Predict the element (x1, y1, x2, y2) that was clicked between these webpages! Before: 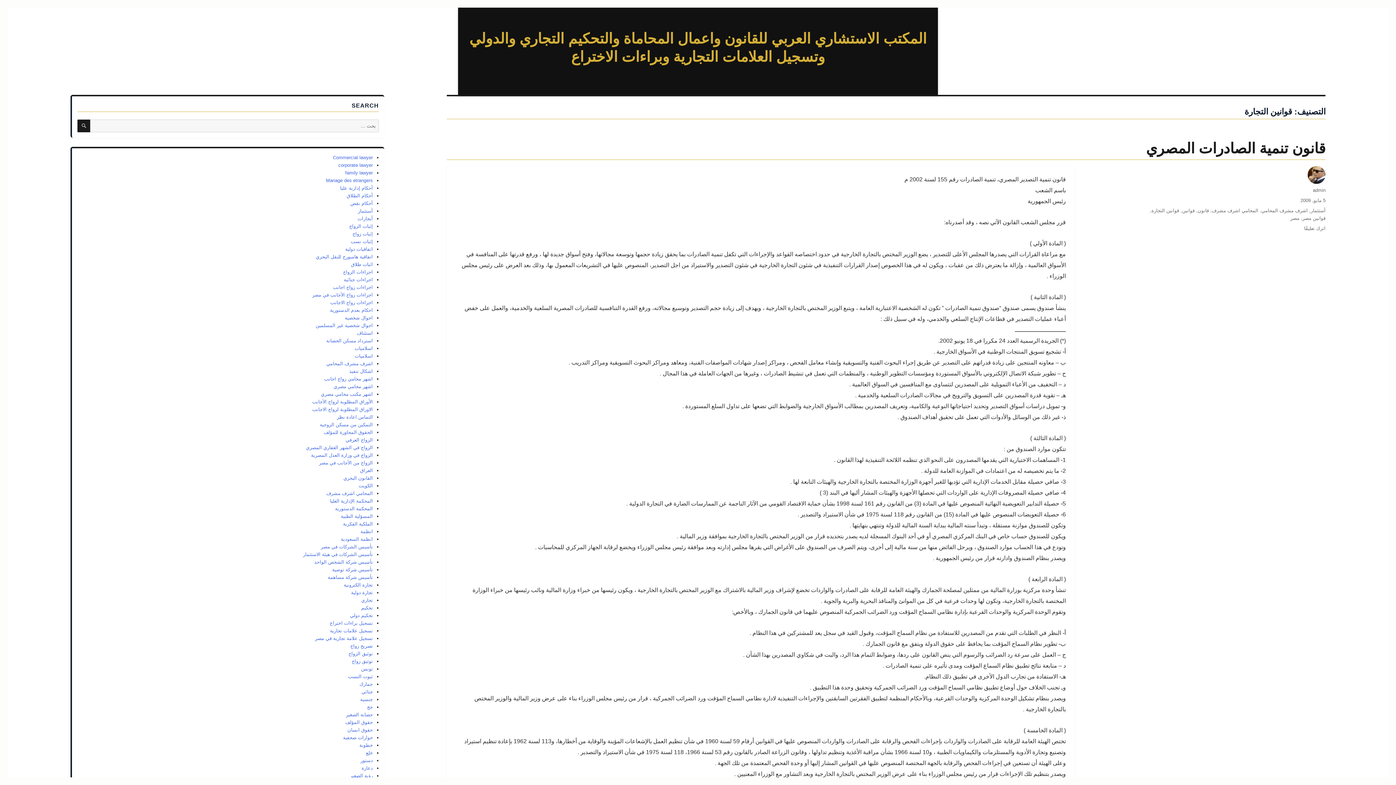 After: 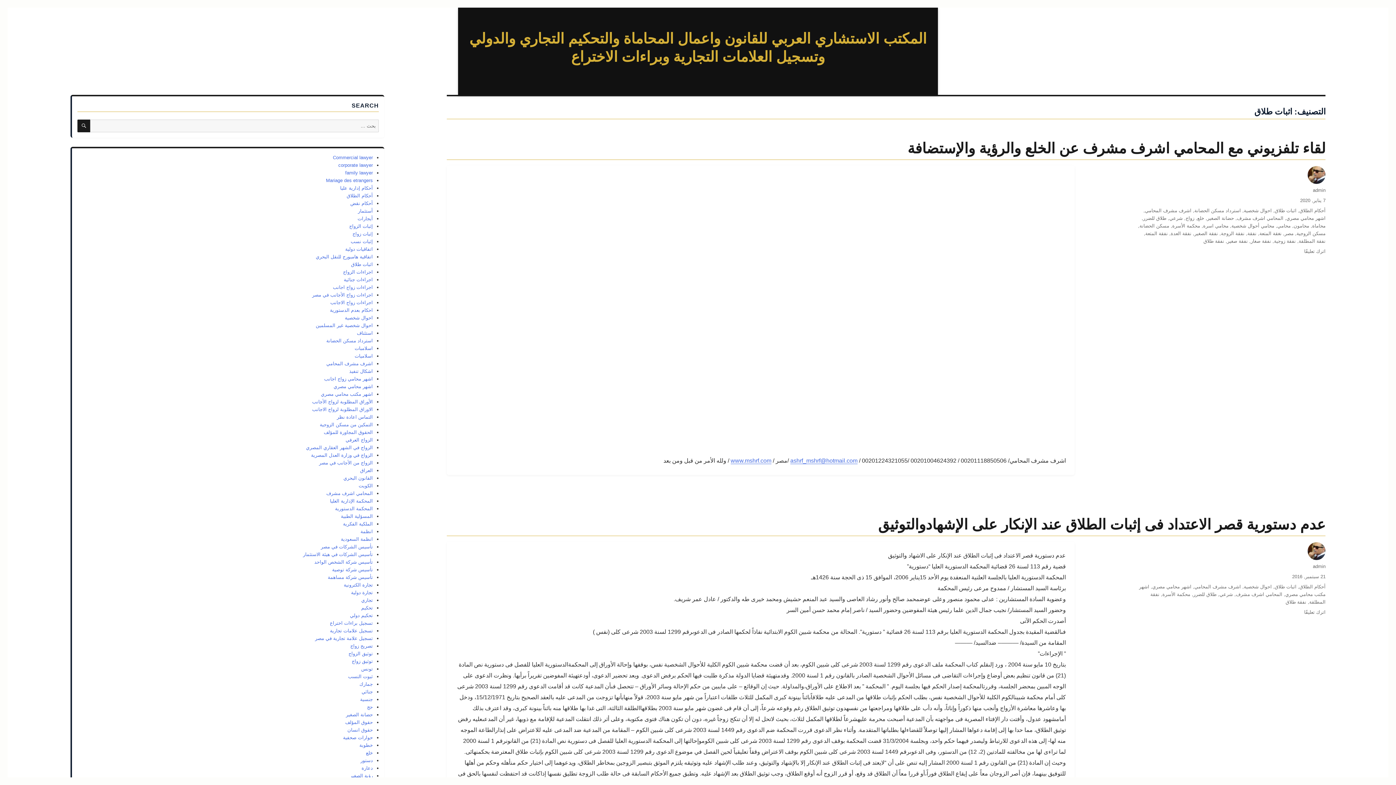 Action: label: اثبات طلاق bbox: (351, 261, 372, 267)